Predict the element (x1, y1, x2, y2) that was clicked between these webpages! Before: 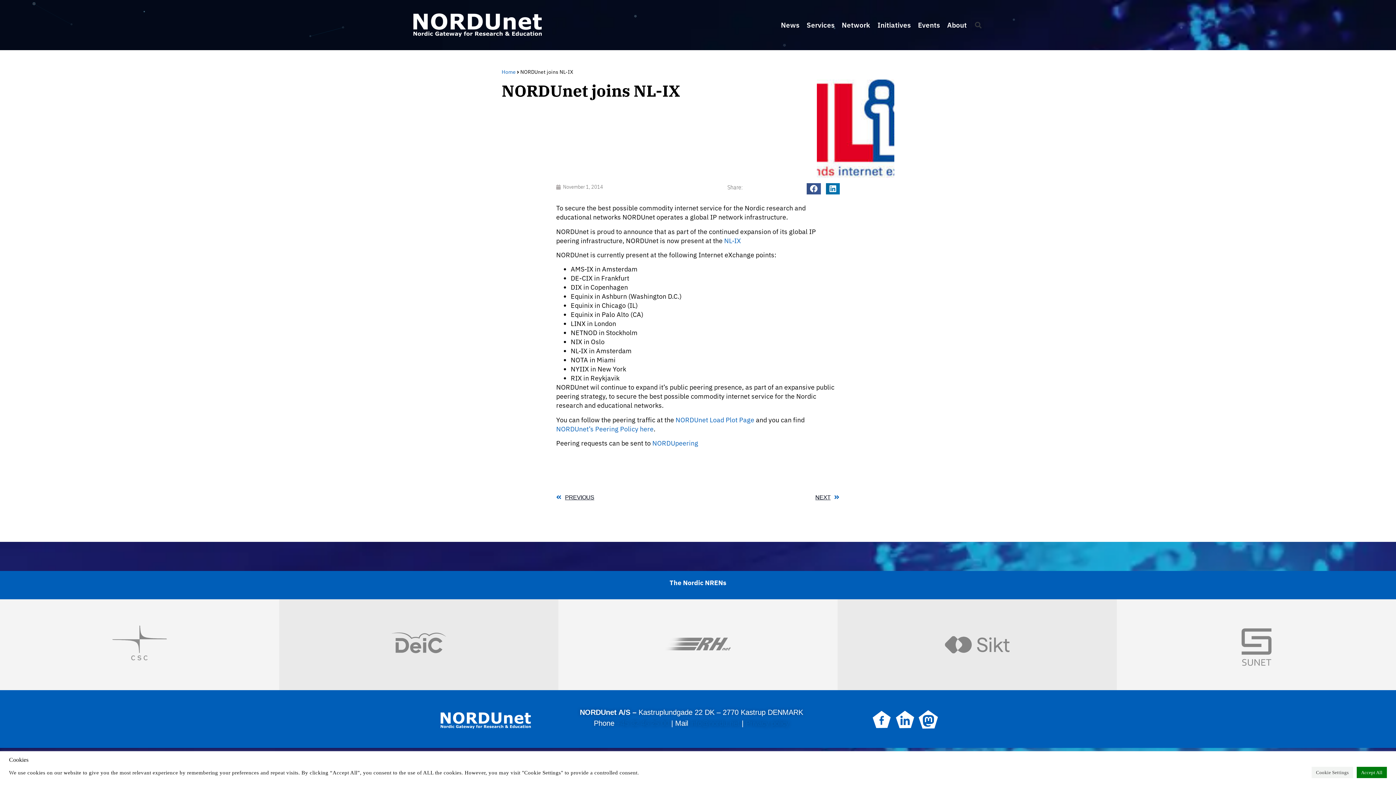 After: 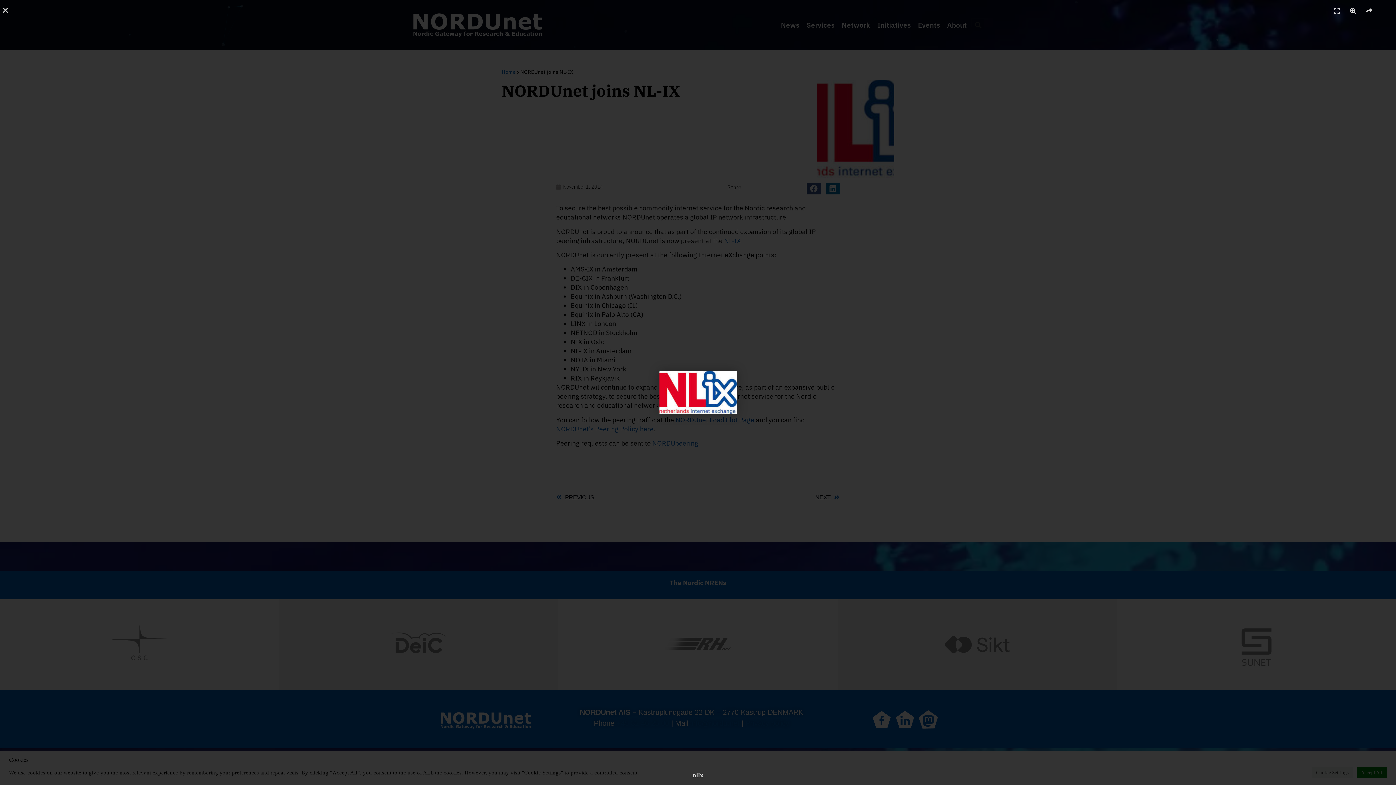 Action: bbox: (817, 79, 894, 177)